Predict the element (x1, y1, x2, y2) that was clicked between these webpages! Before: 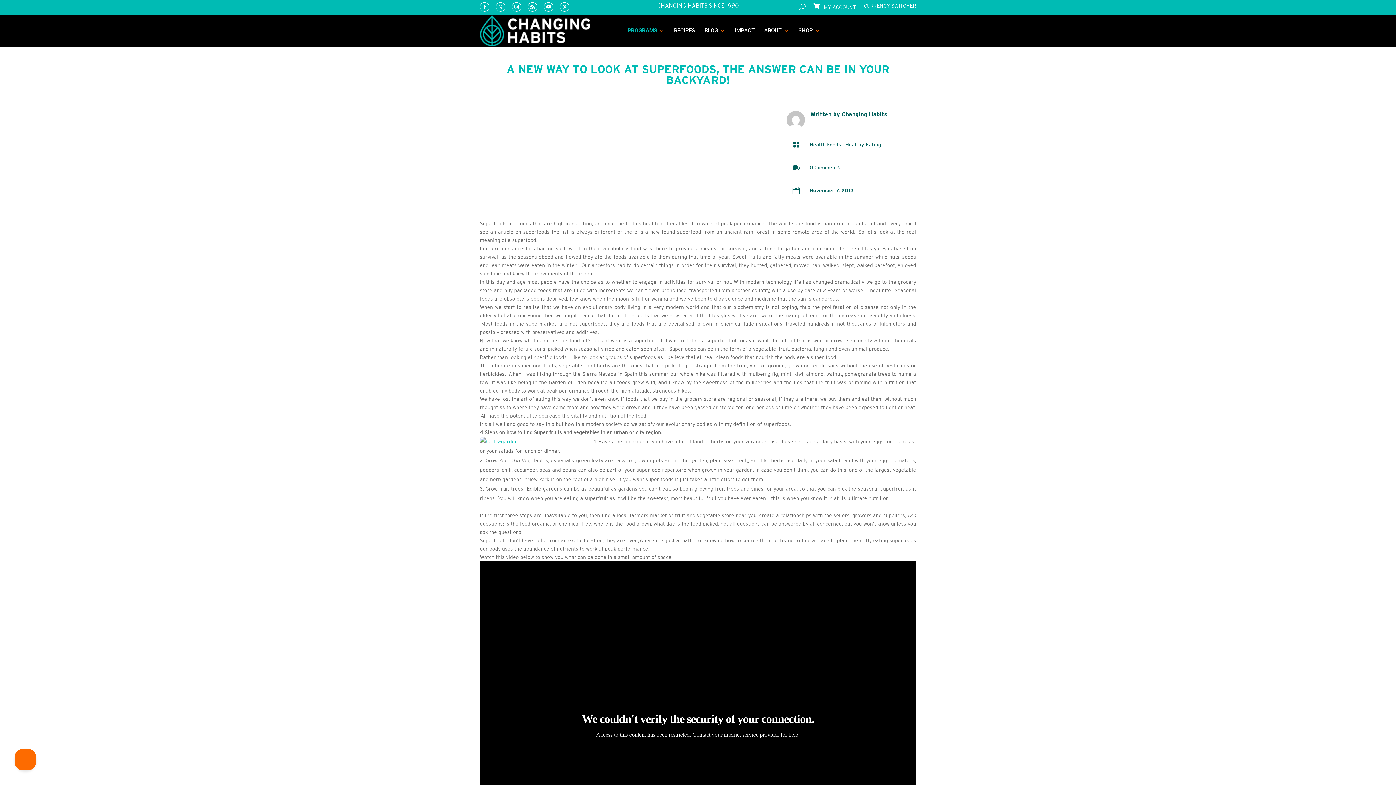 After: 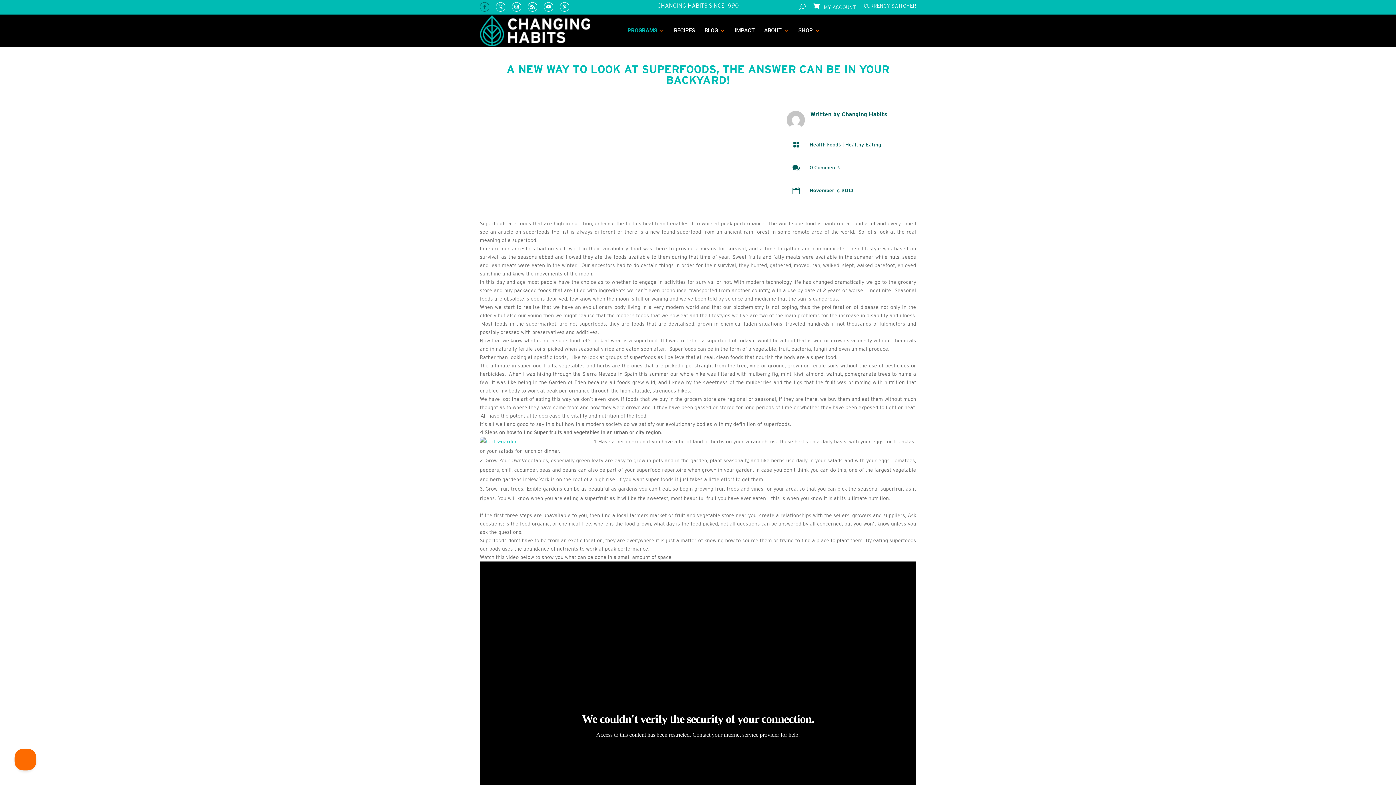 Action: bbox: (480, 2, 489, 11)